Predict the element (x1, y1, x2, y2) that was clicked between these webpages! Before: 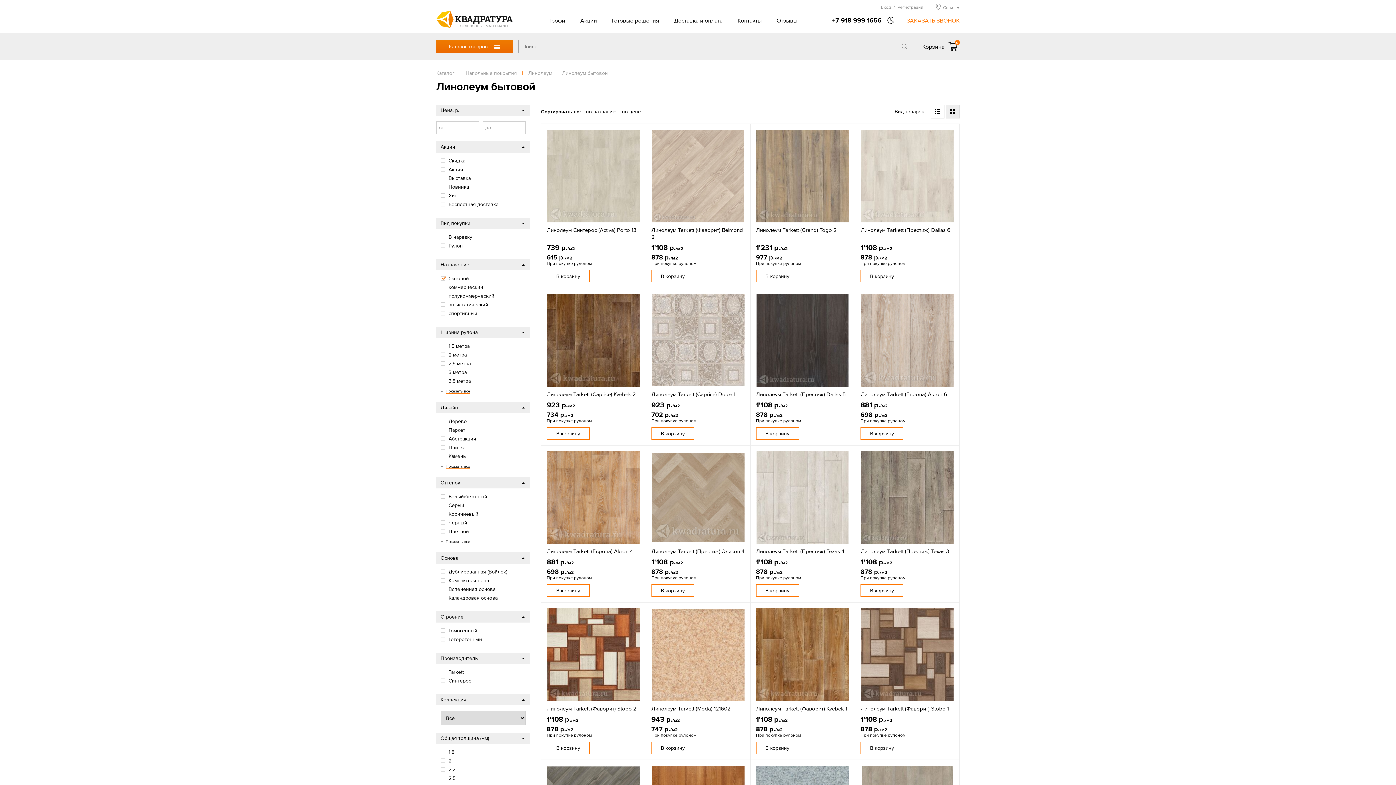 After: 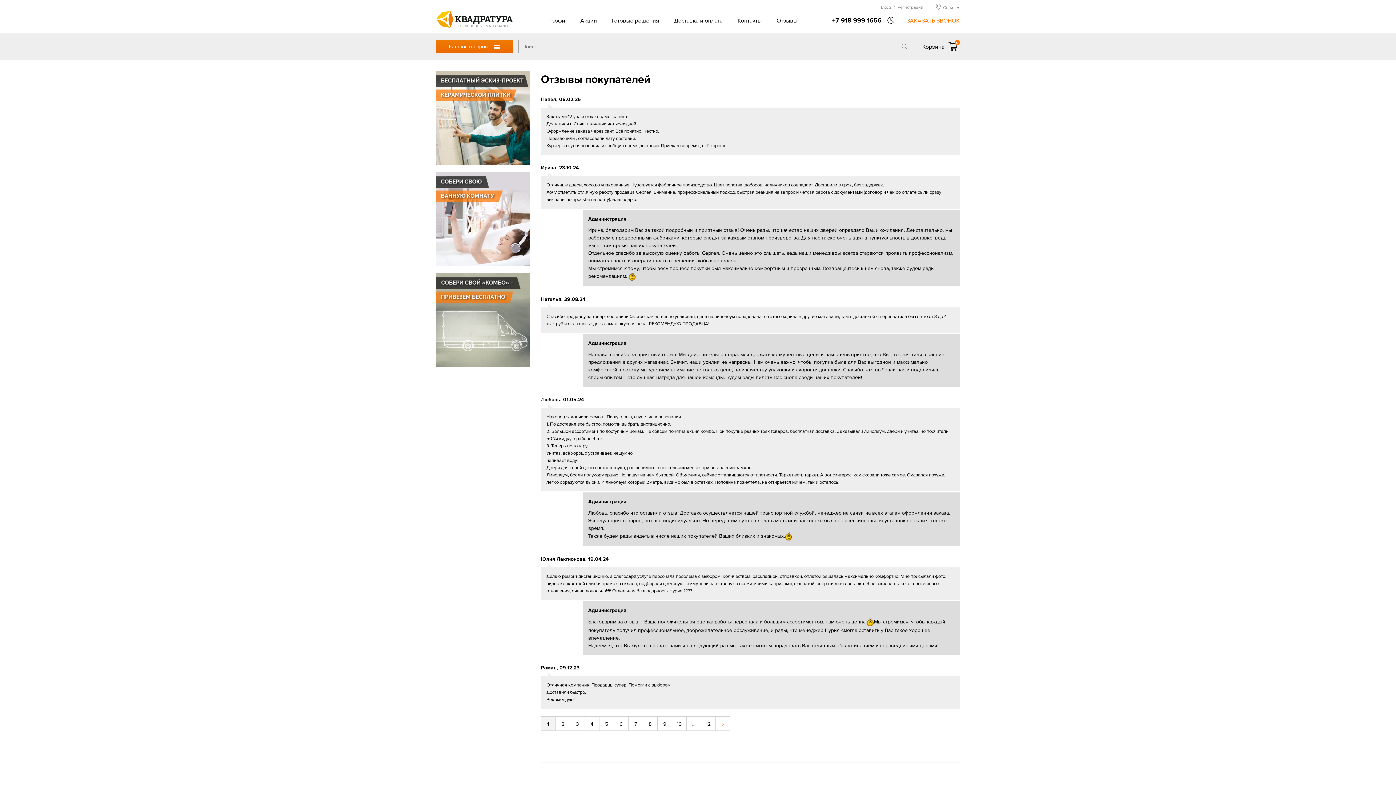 Action: bbox: (773, 13, 801, 27) label: Отзывы